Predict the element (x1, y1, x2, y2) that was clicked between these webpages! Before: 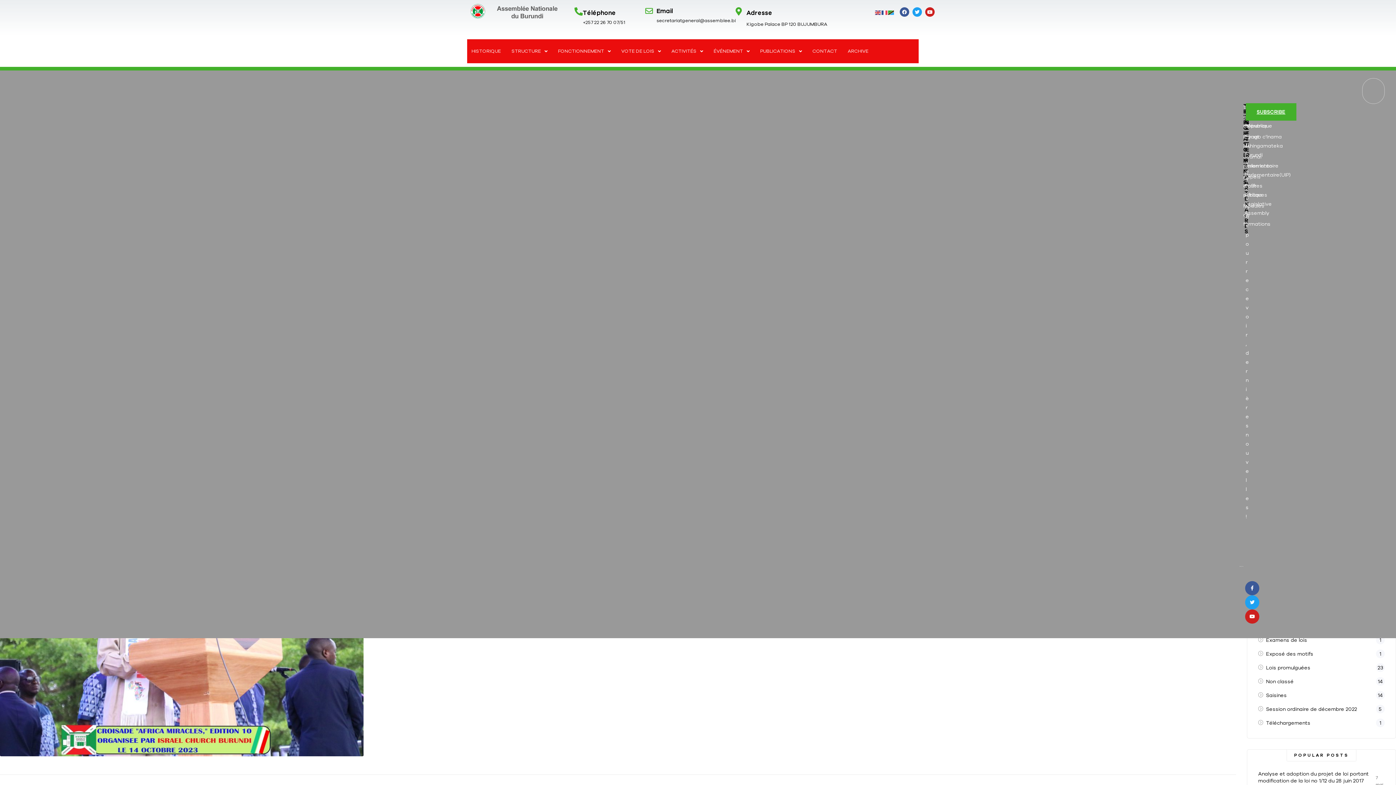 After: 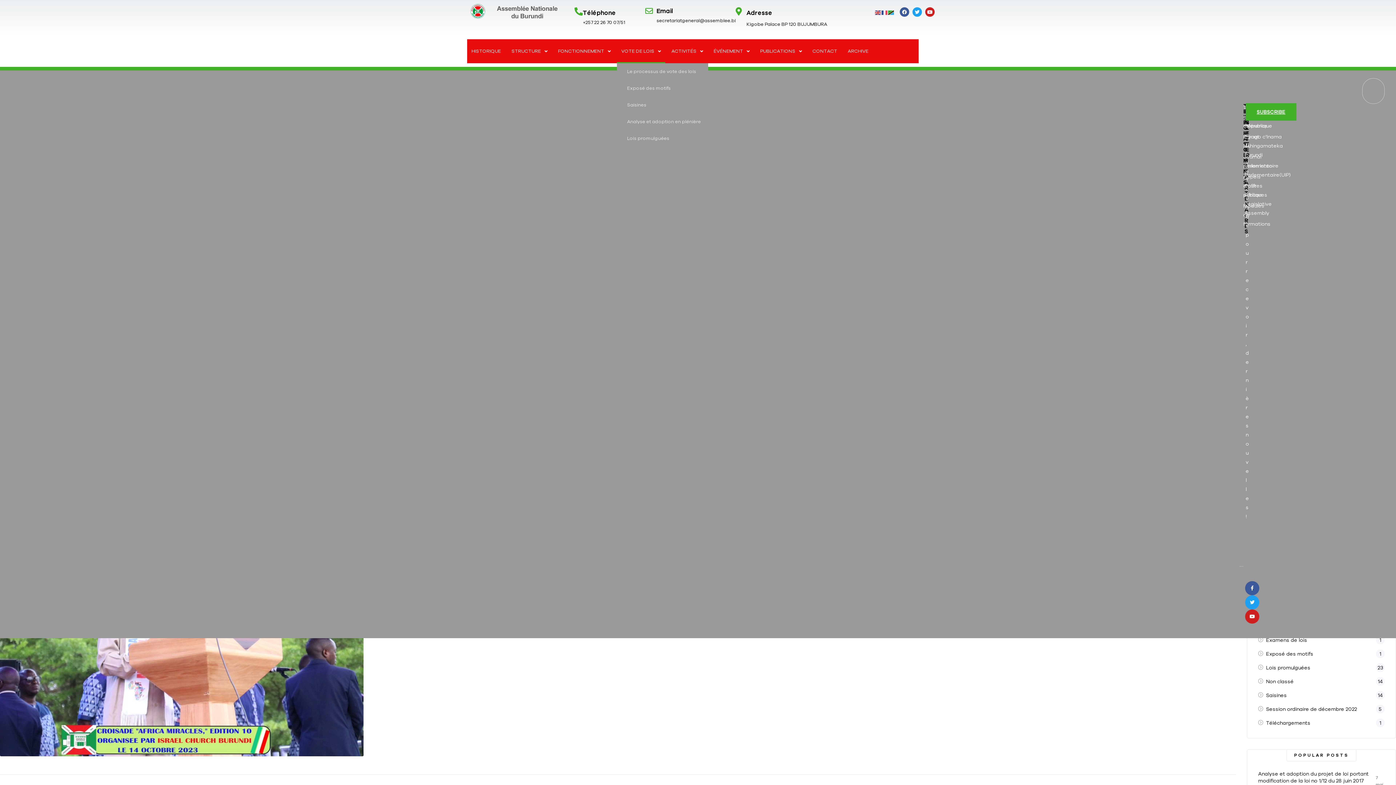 Action: bbox: (617, 39, 665, 63) label: VOTE DE LOIS